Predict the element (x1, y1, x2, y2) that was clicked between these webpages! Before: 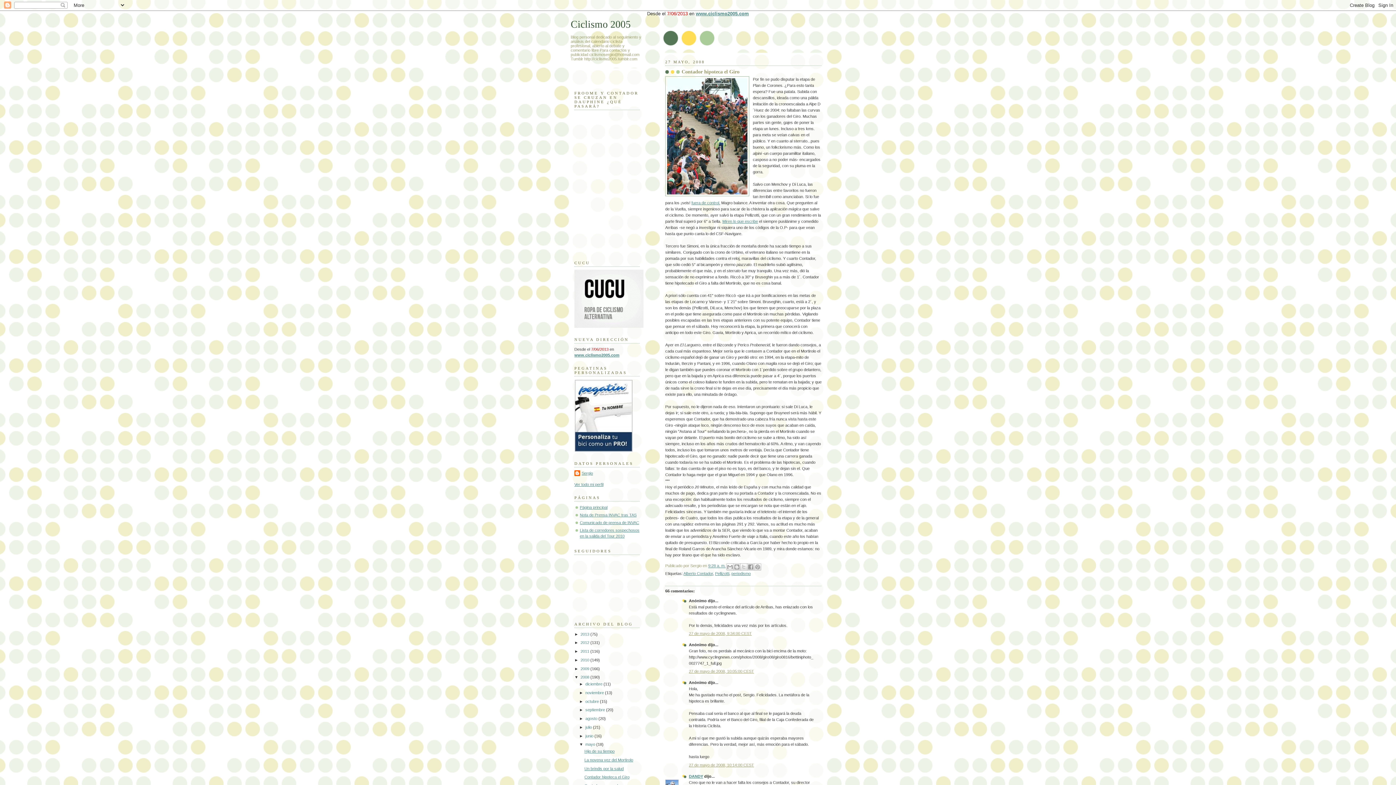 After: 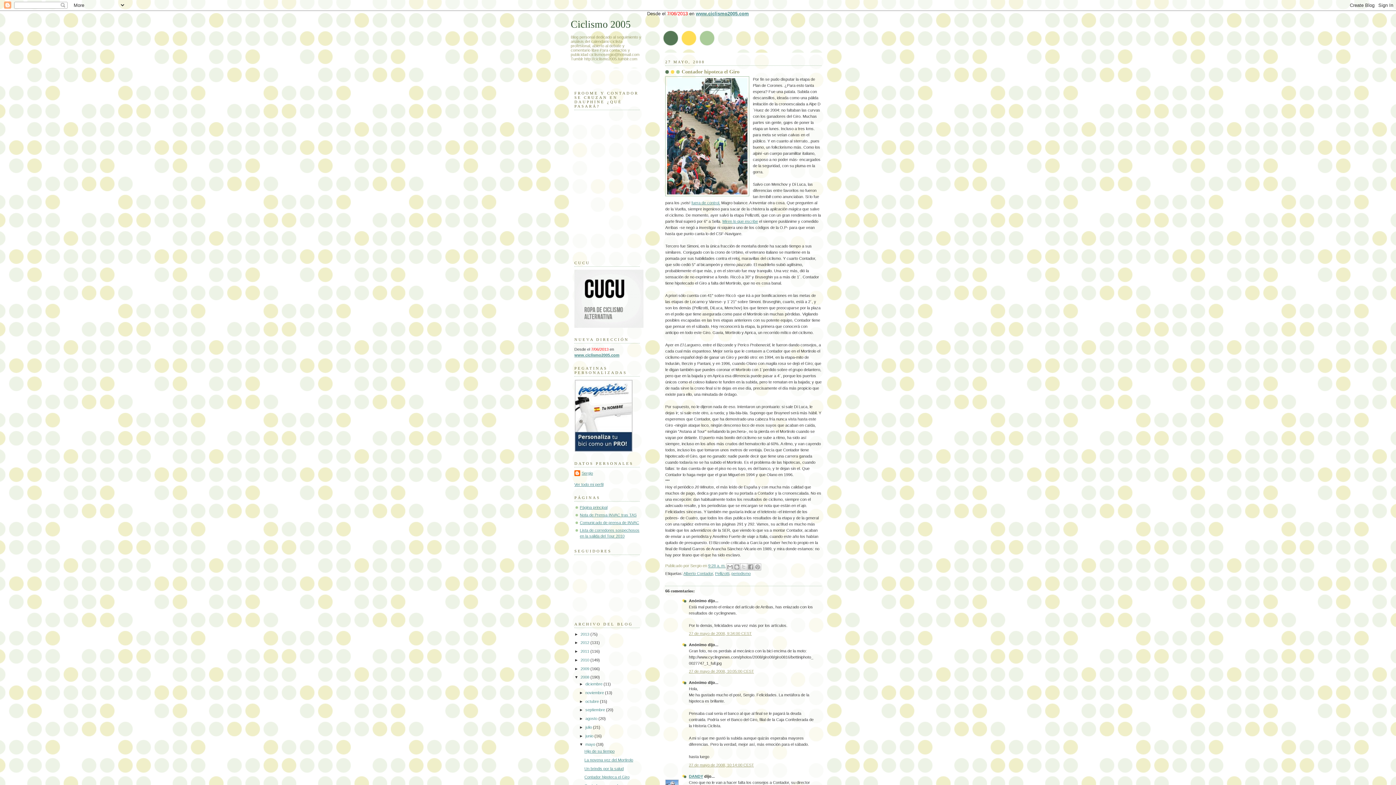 Action: label: ►   bbox: (579, 690, 585, 695)